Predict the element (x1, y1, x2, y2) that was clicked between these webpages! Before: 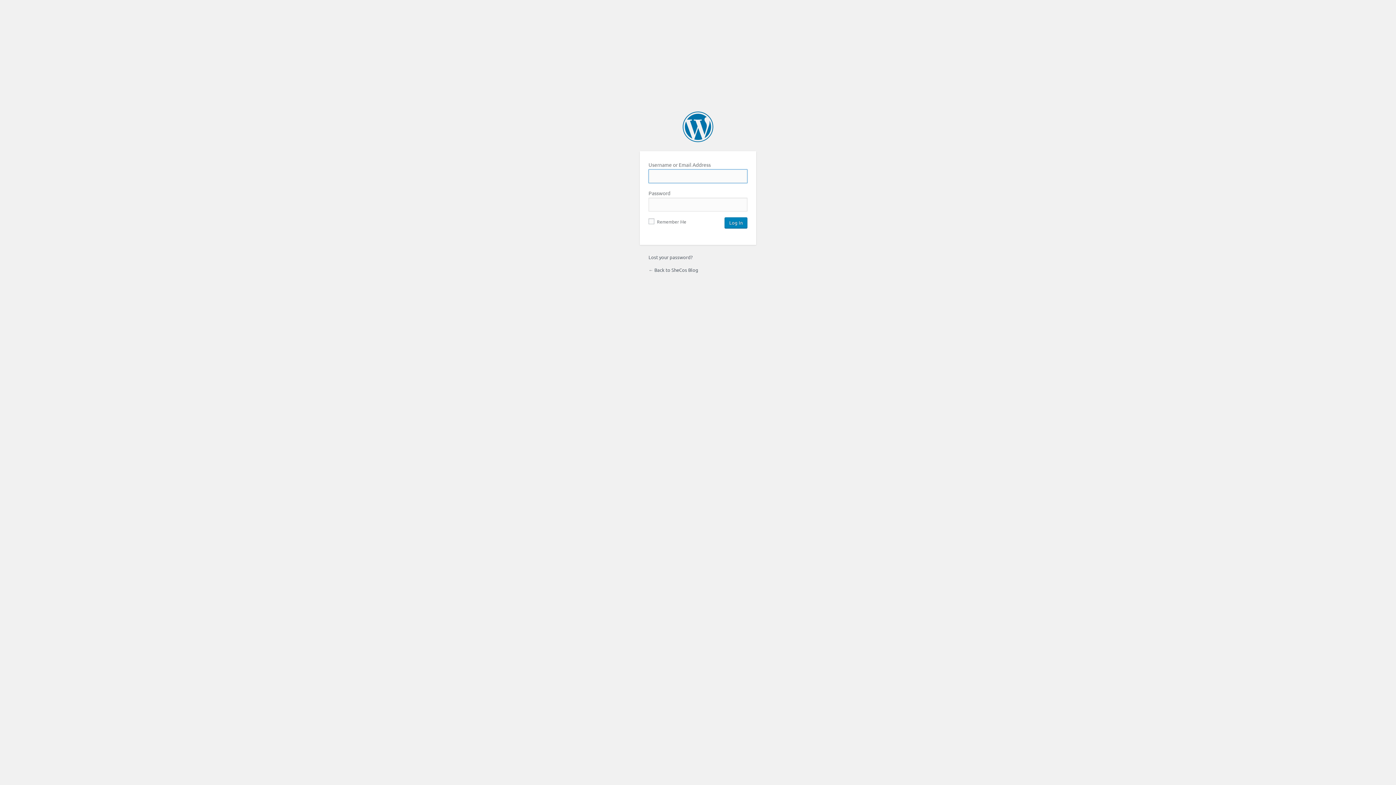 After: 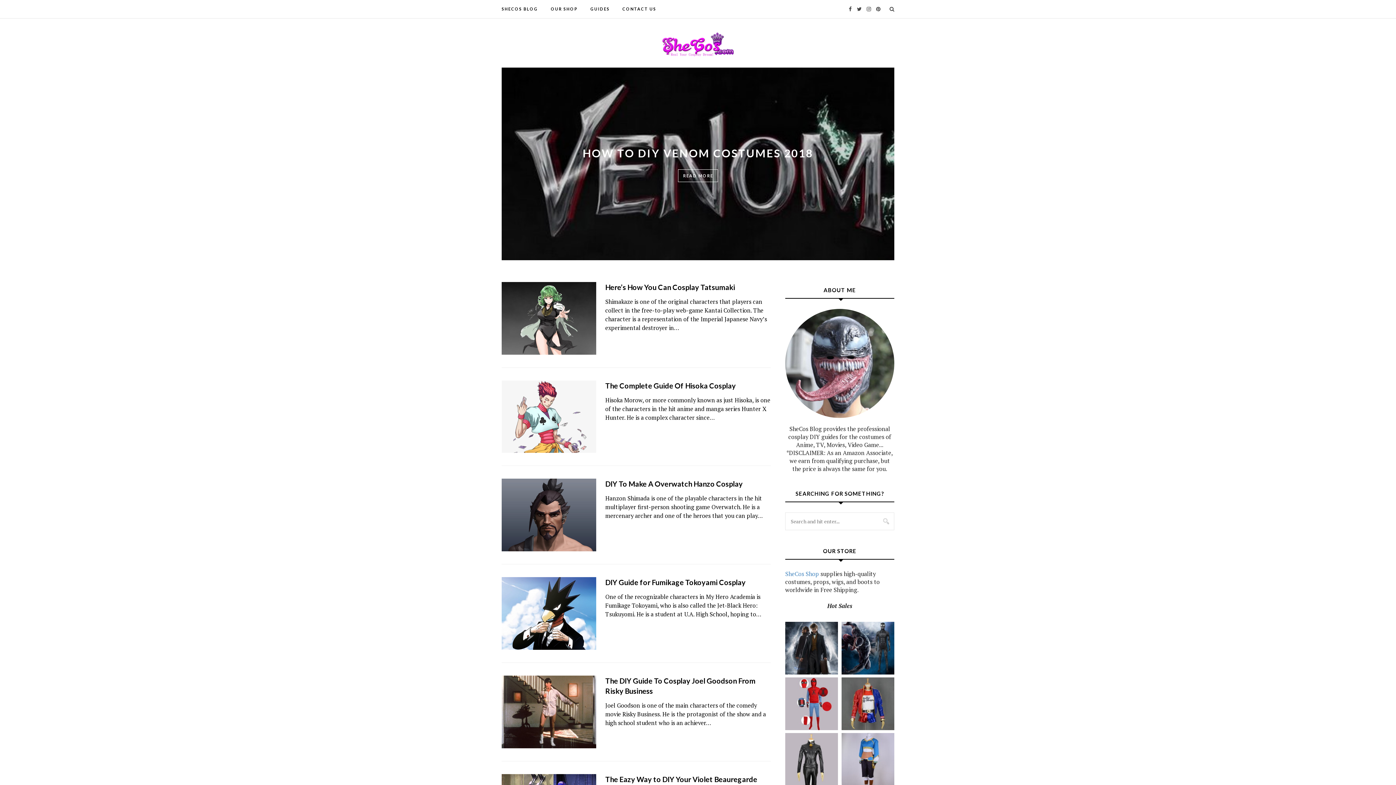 Action: label: ← Back to SheCos Blog bbox: (648, 267, 698, 273)